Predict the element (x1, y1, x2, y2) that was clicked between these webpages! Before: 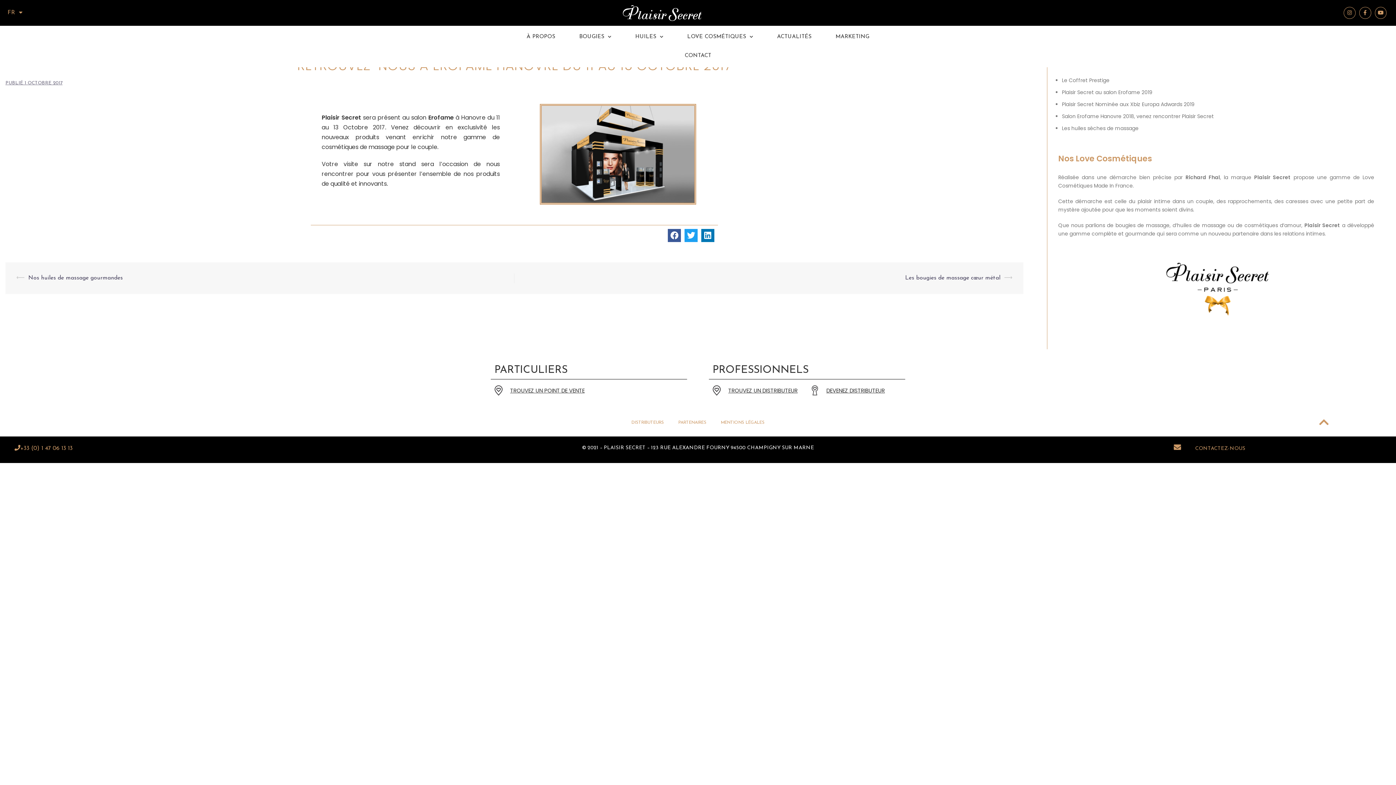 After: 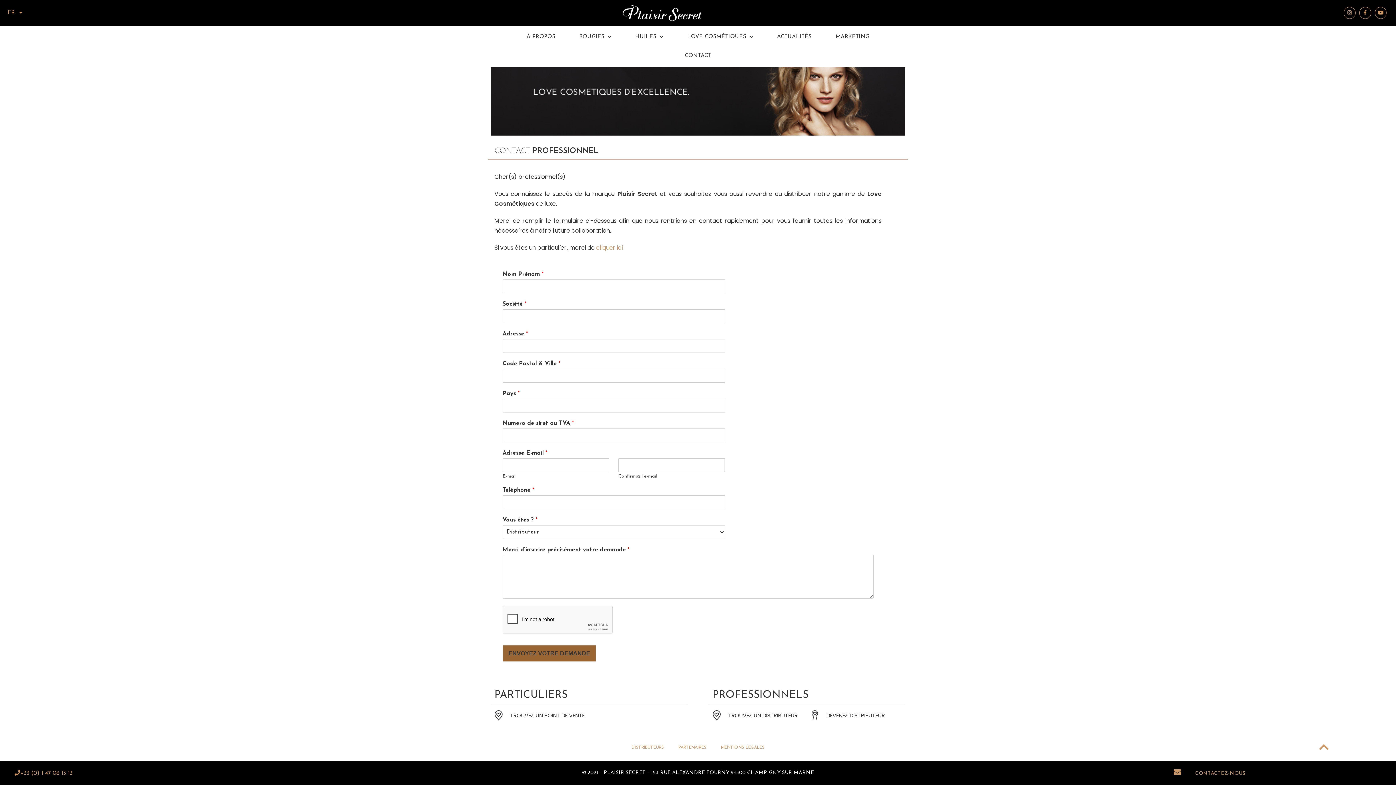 Action: bbox: (826, 386, 885, 394) label: DEVENEZ DISTRIBUTEUR